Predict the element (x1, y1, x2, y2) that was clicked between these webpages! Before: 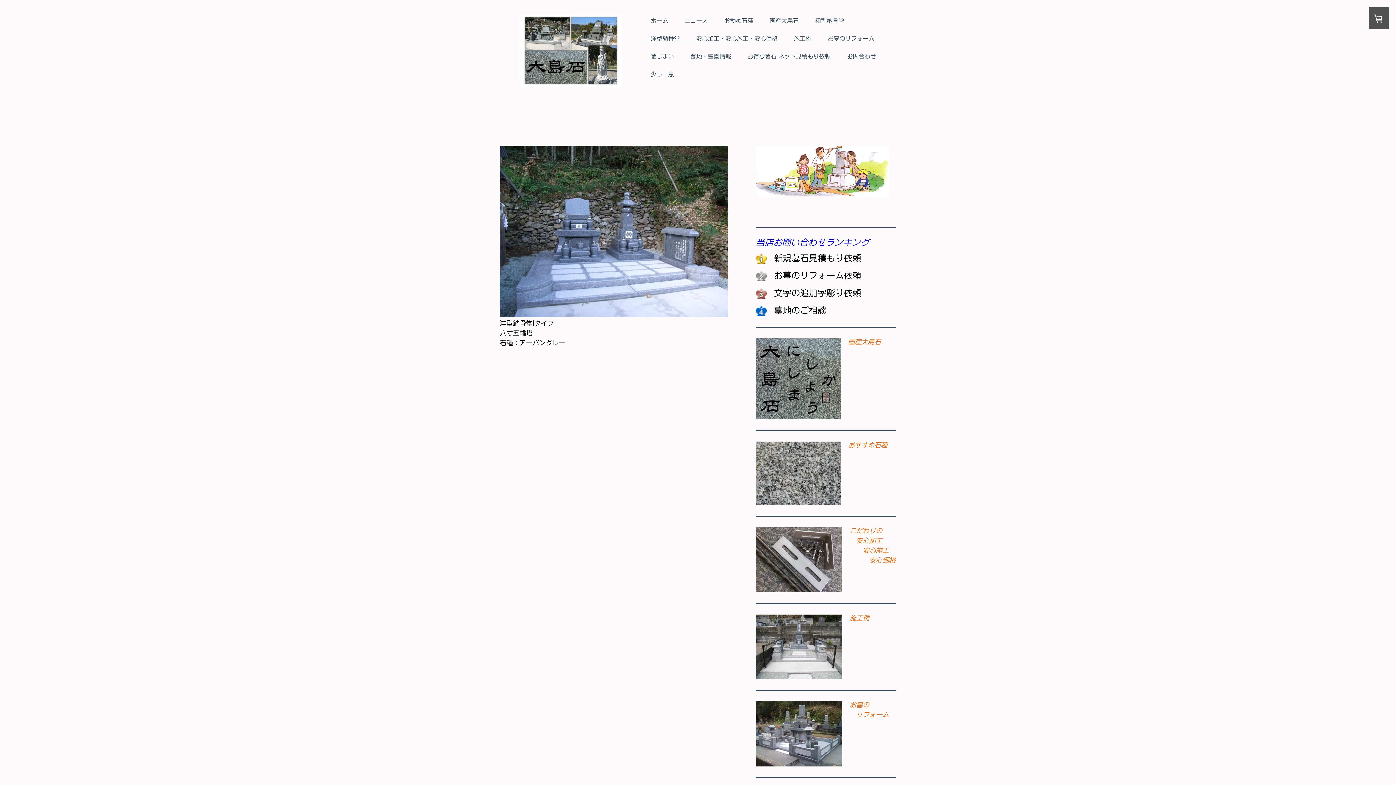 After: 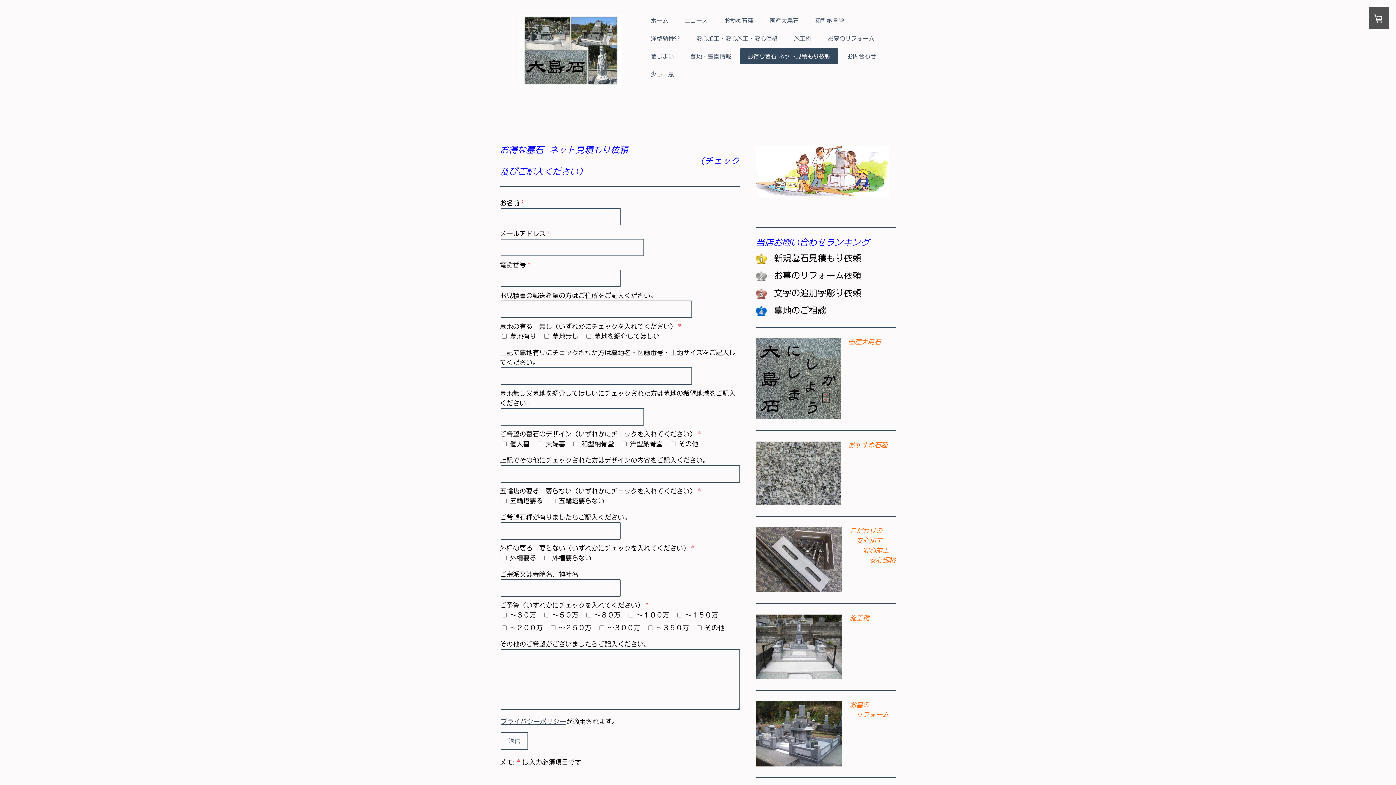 Action: label: お得な墓石 ネット見積もり依頼 bbox: (740, 48, 838, 64)